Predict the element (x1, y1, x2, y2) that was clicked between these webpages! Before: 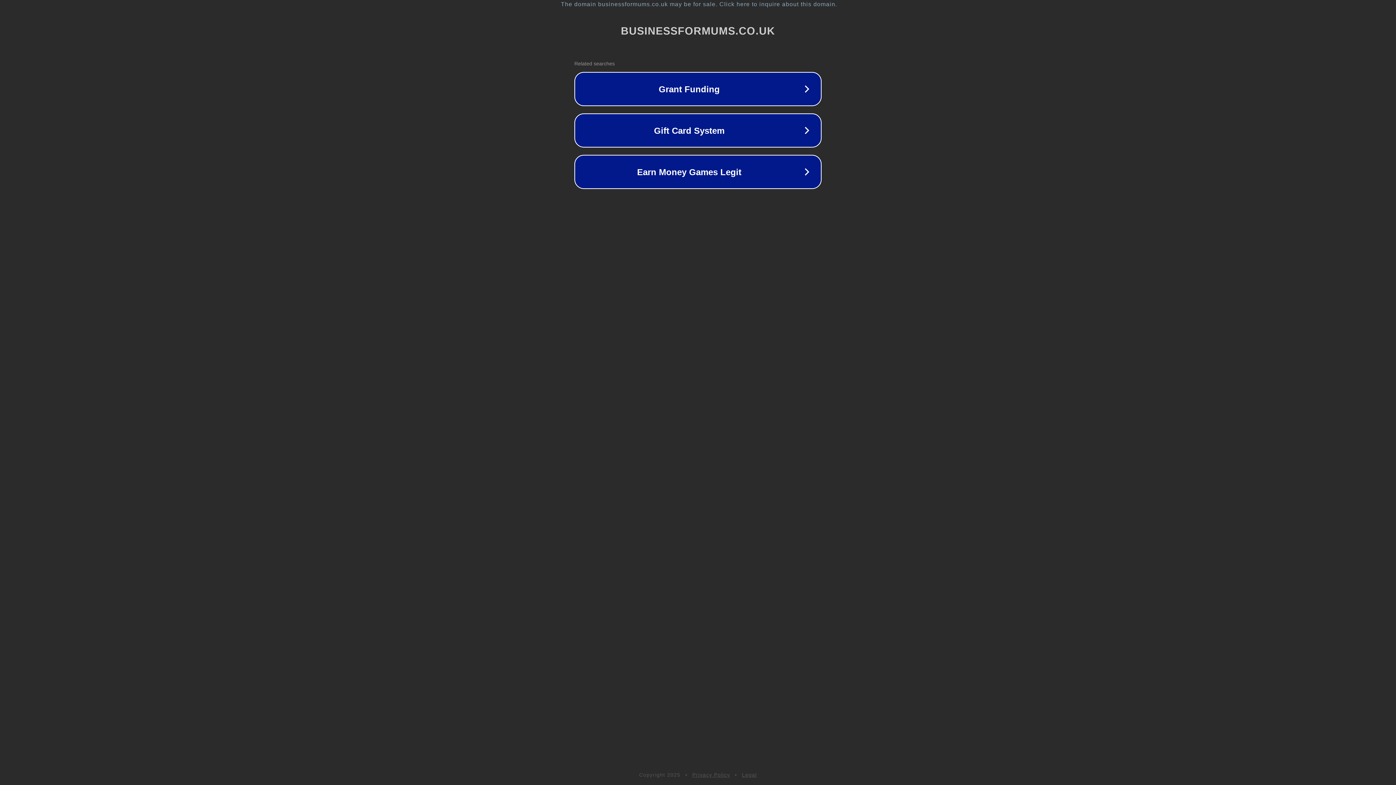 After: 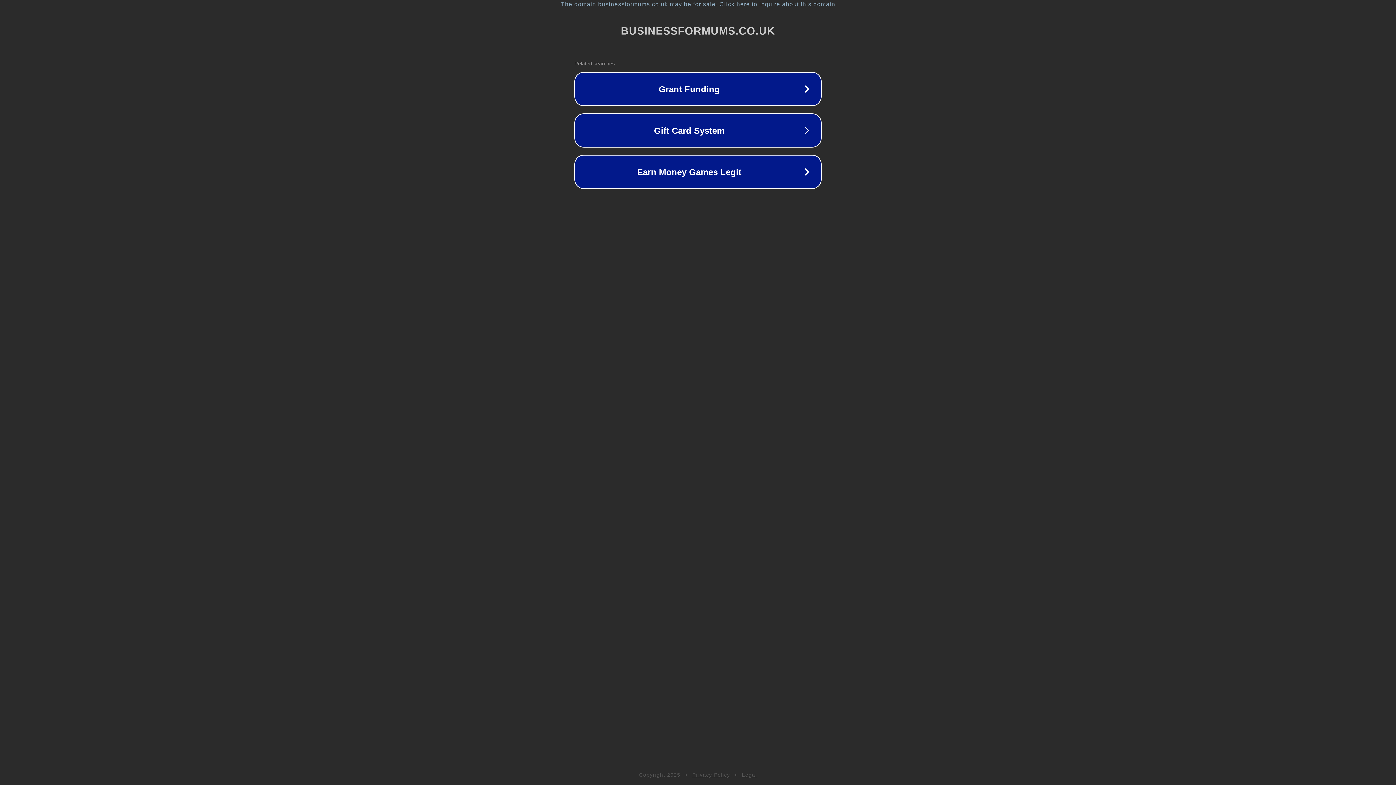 Action: label: Privacy Policy bbox: (692, 772, 730, 778)